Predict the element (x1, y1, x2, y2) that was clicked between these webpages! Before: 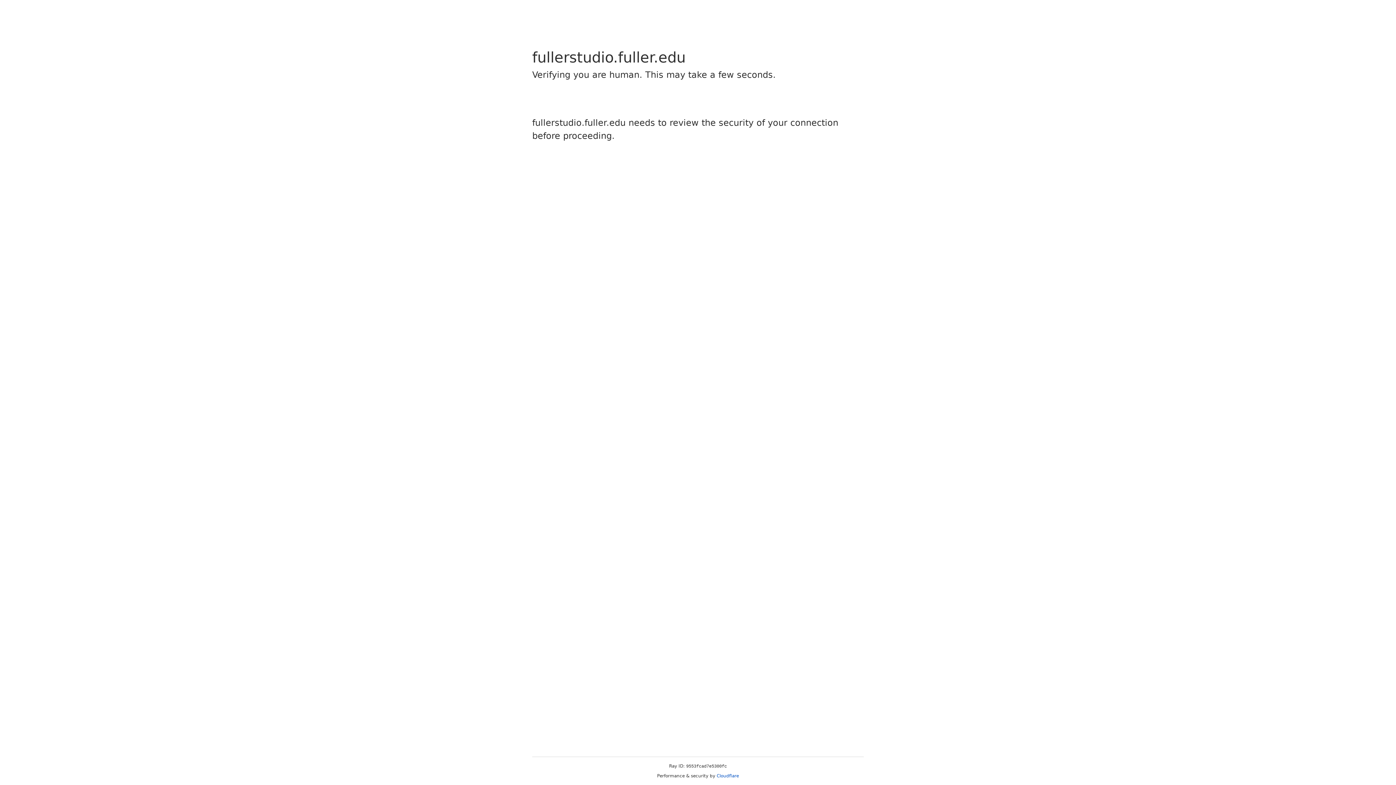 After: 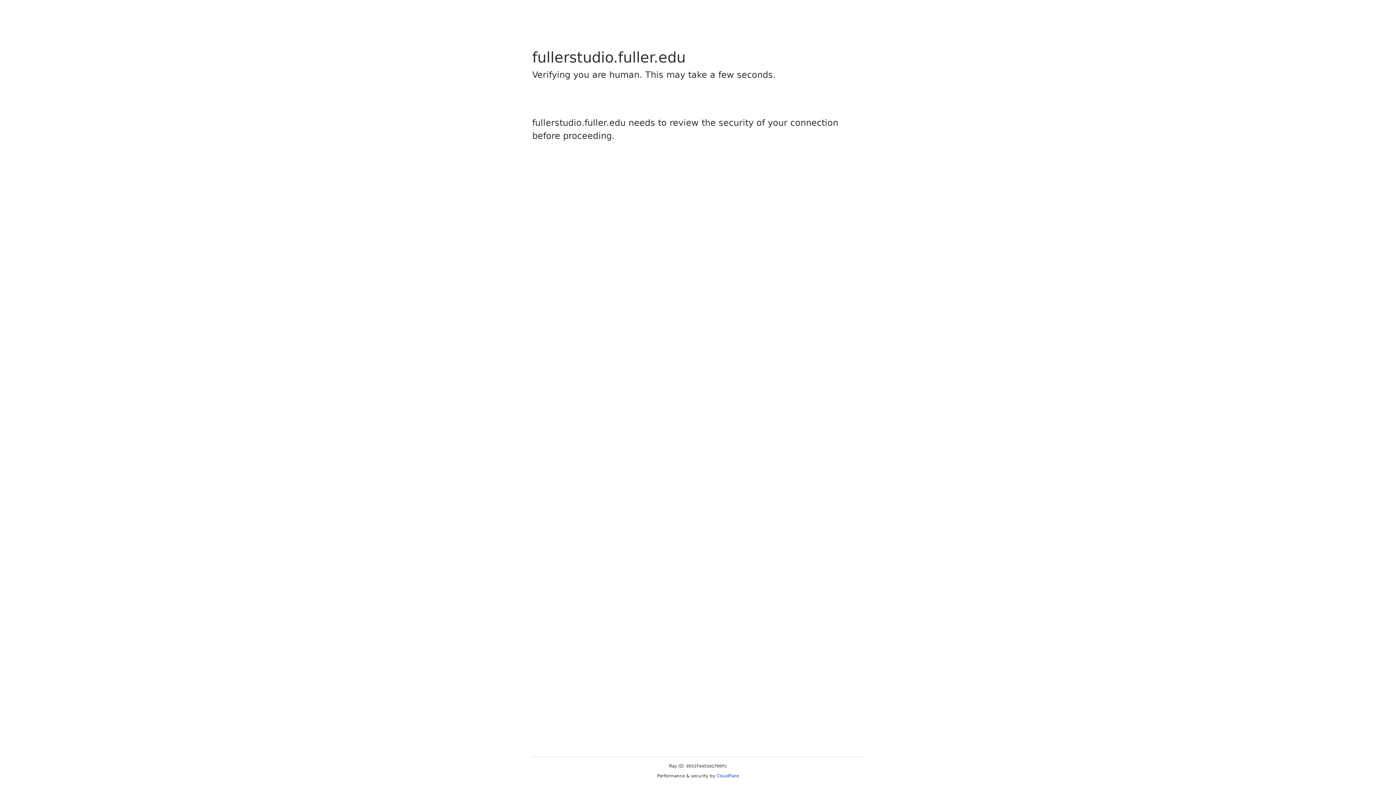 Action: bbox: (716, 773, 739, 778) label: Cloudflare